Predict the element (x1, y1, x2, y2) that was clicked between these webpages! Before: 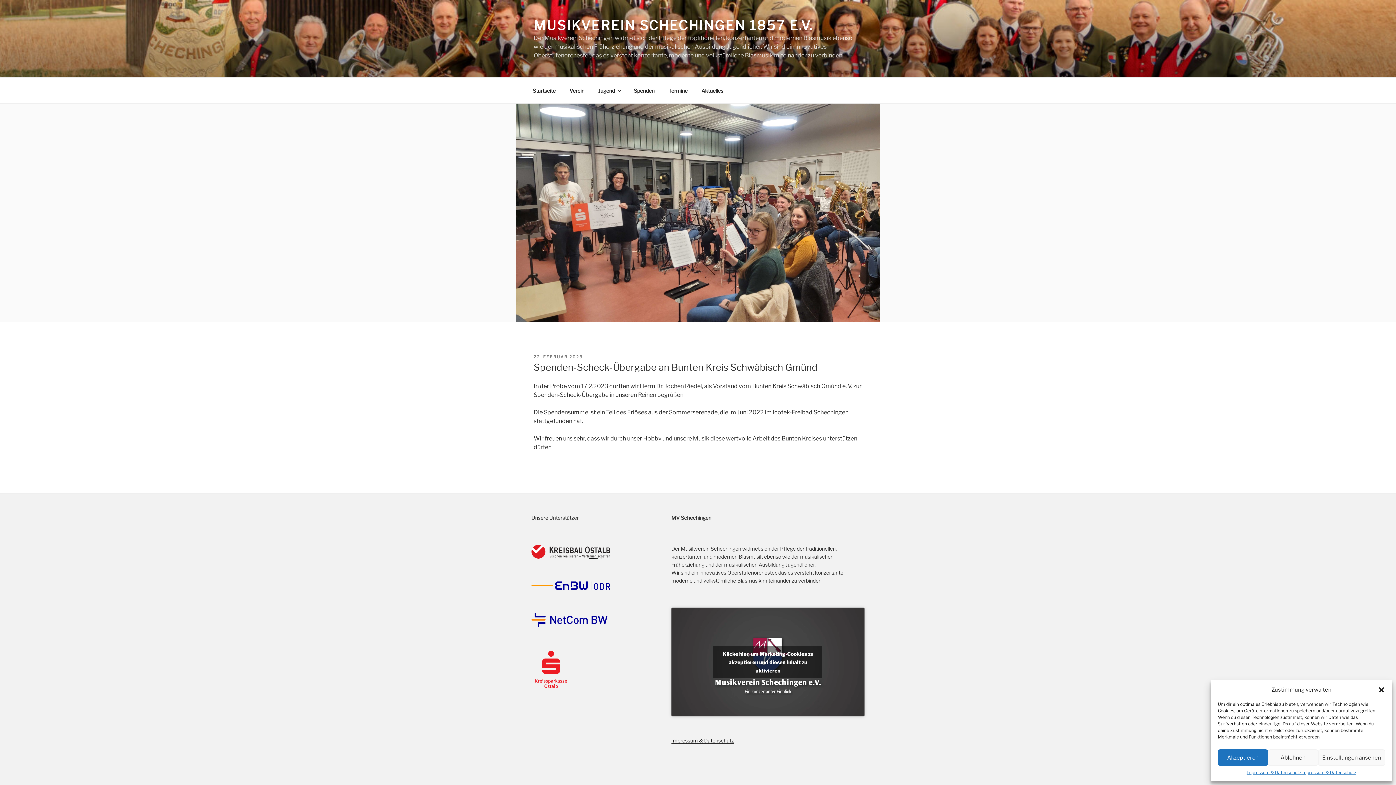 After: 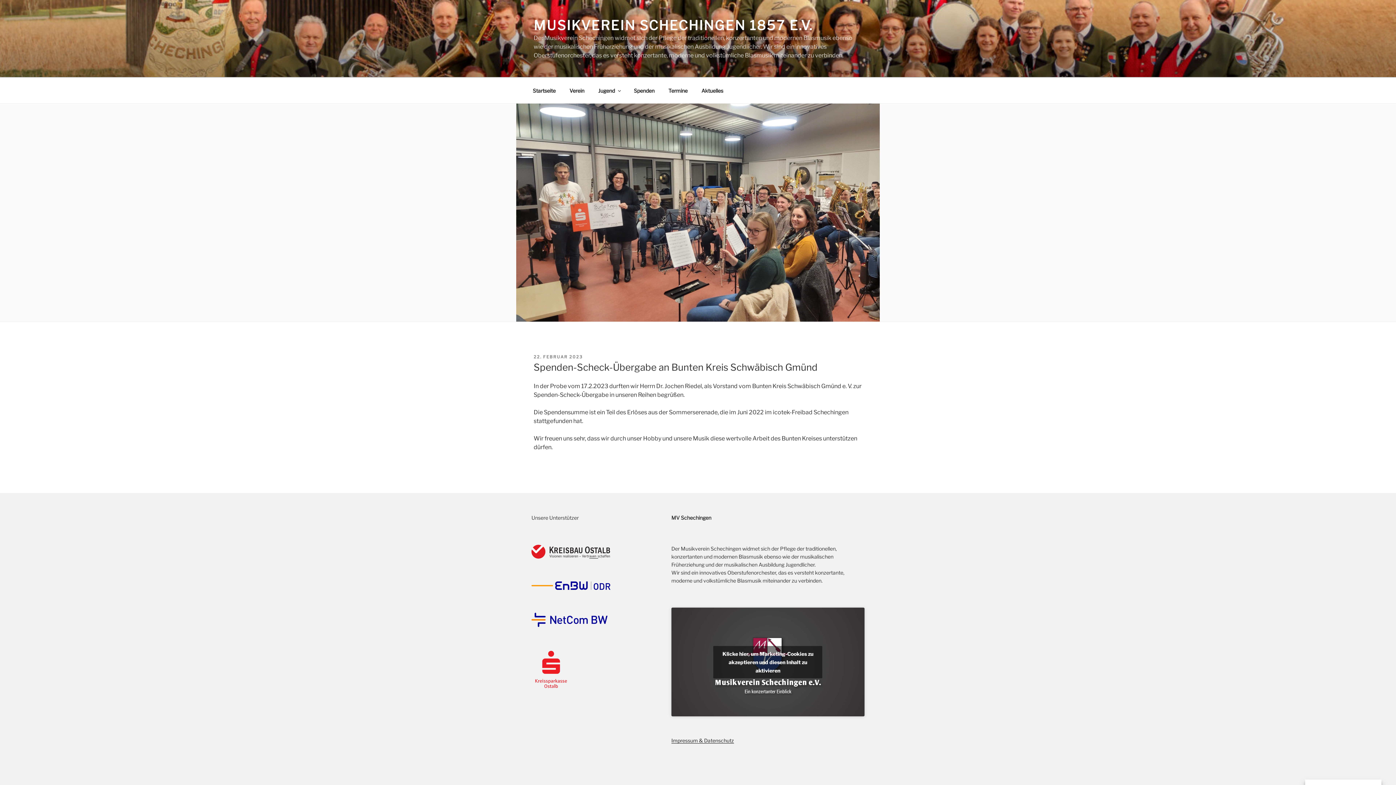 Action: label: Ablehnen bbox: (1268, 749, 1318, 766)